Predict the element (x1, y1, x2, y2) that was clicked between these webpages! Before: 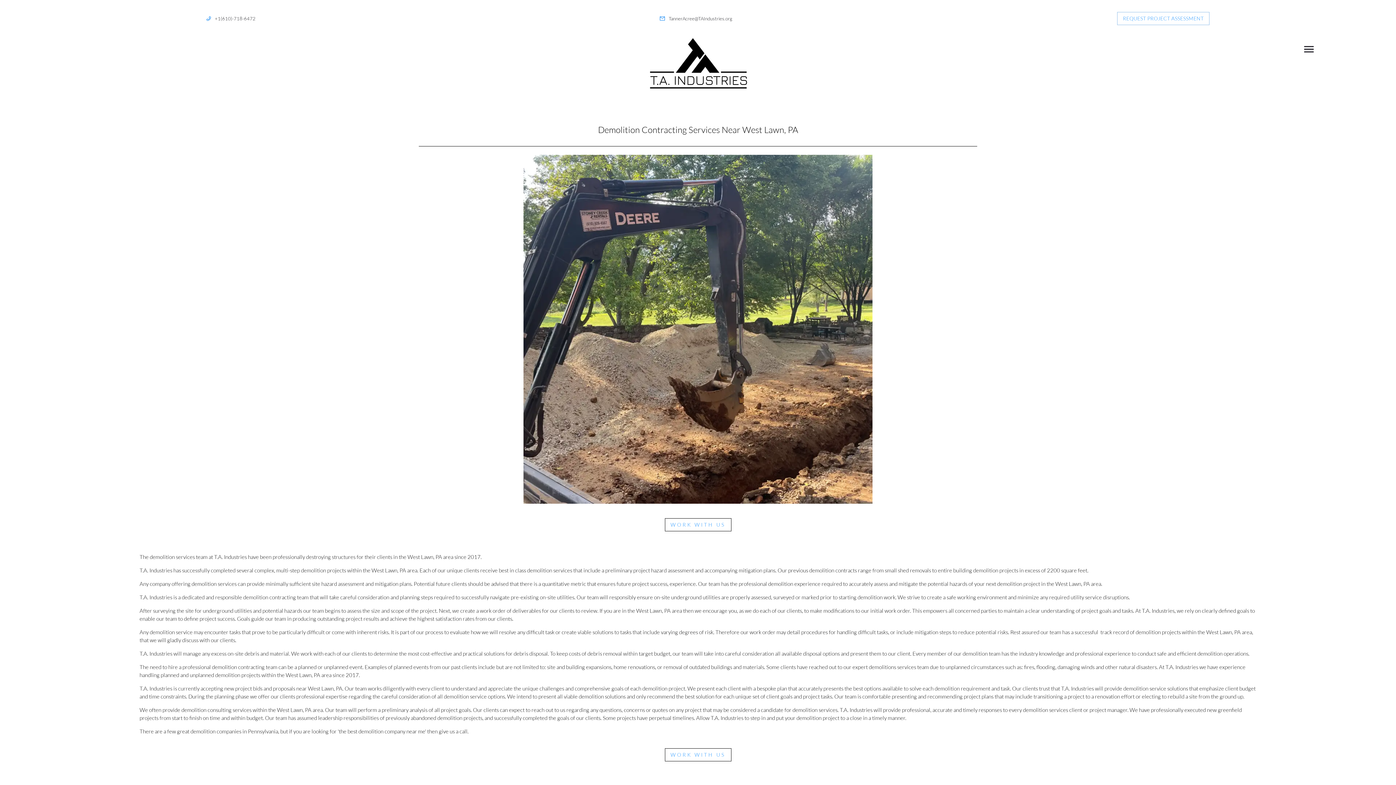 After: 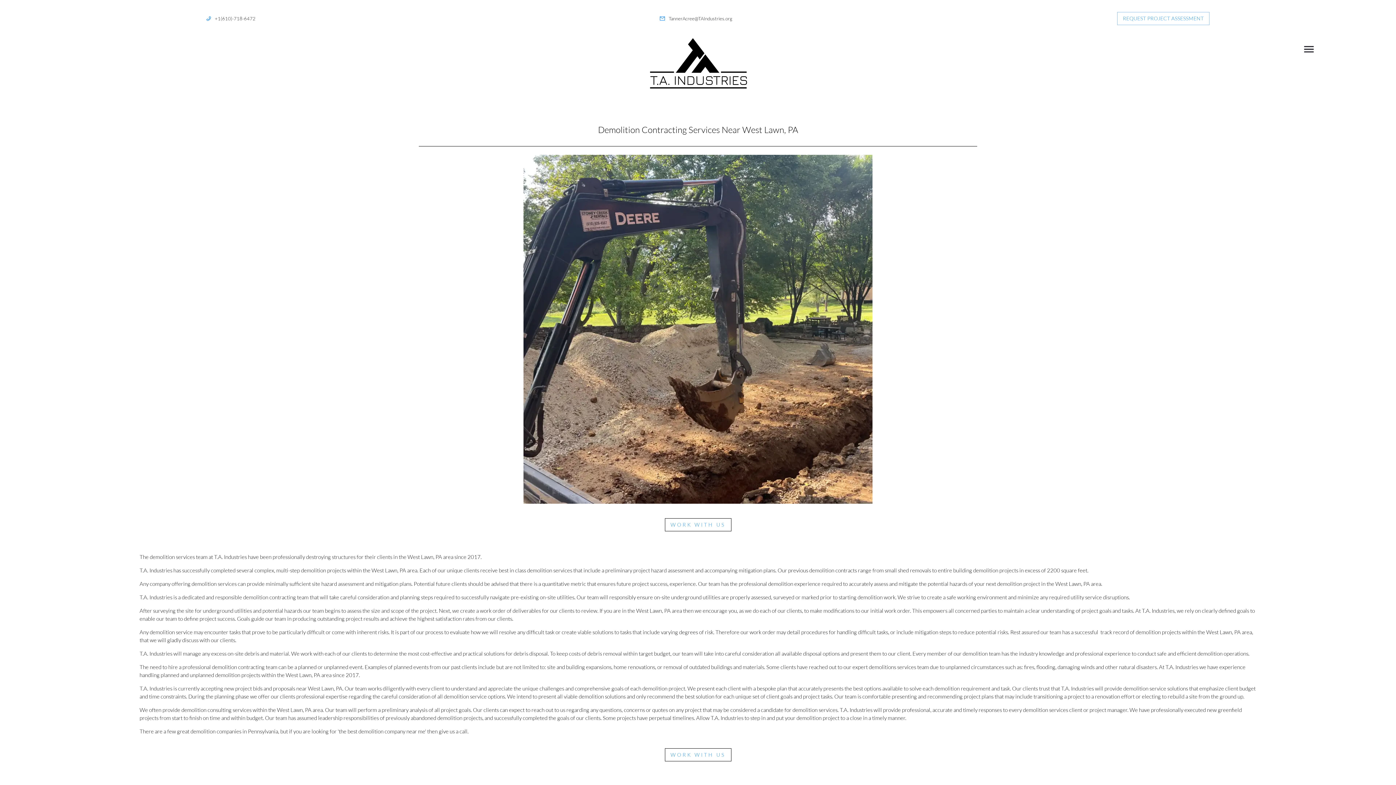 Action: label: +1(610)-718-6472 bbox: (211, 13, 259, 24)